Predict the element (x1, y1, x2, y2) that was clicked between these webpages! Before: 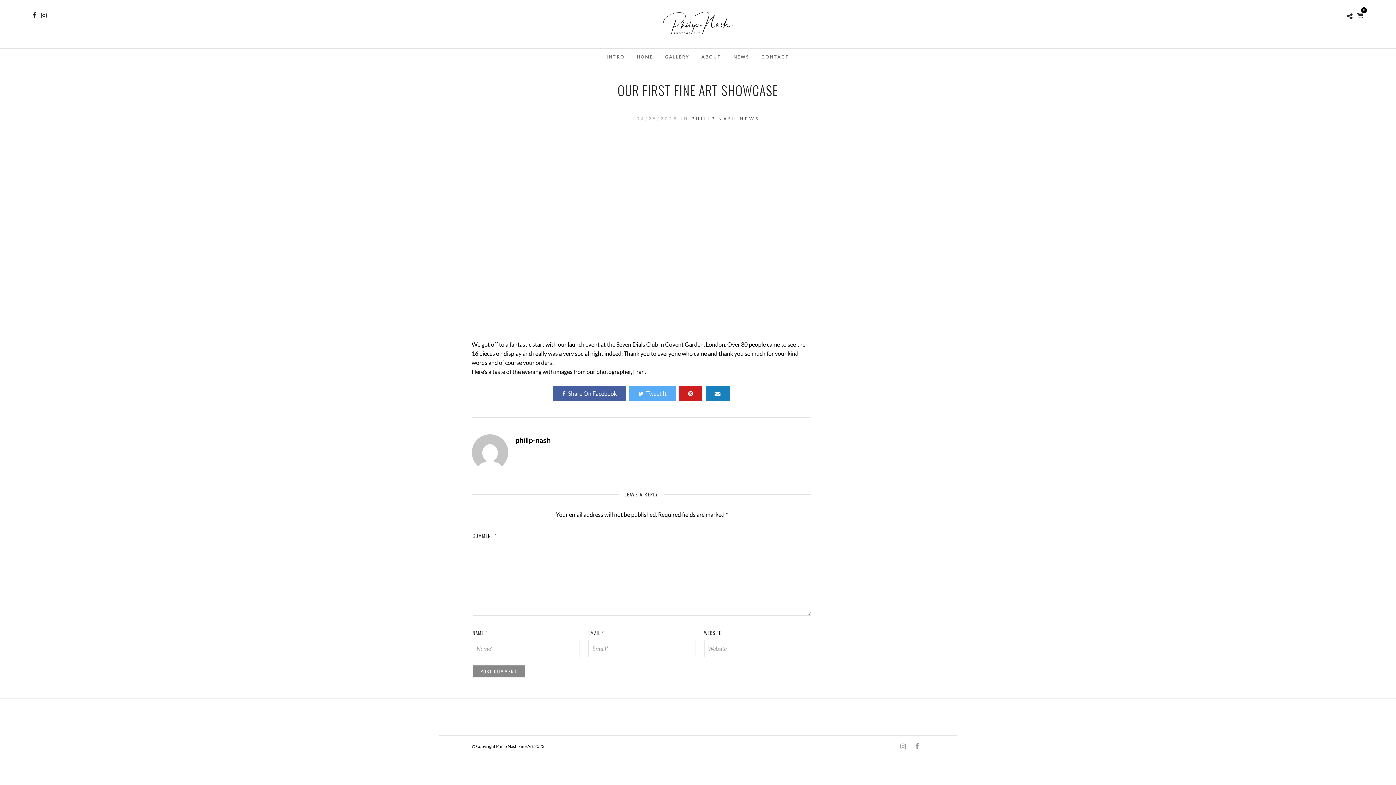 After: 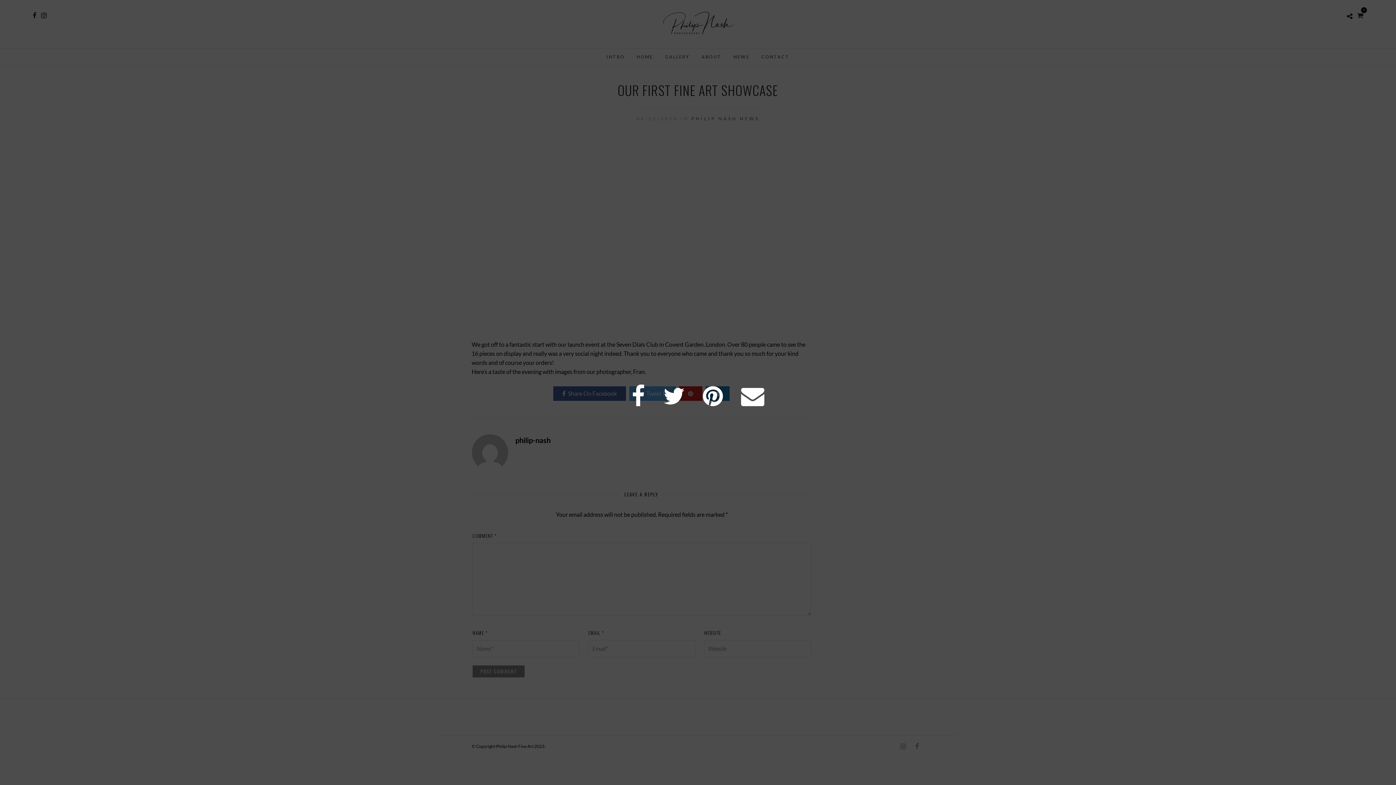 Action: bbox: (1347, 12, 1352, 19)